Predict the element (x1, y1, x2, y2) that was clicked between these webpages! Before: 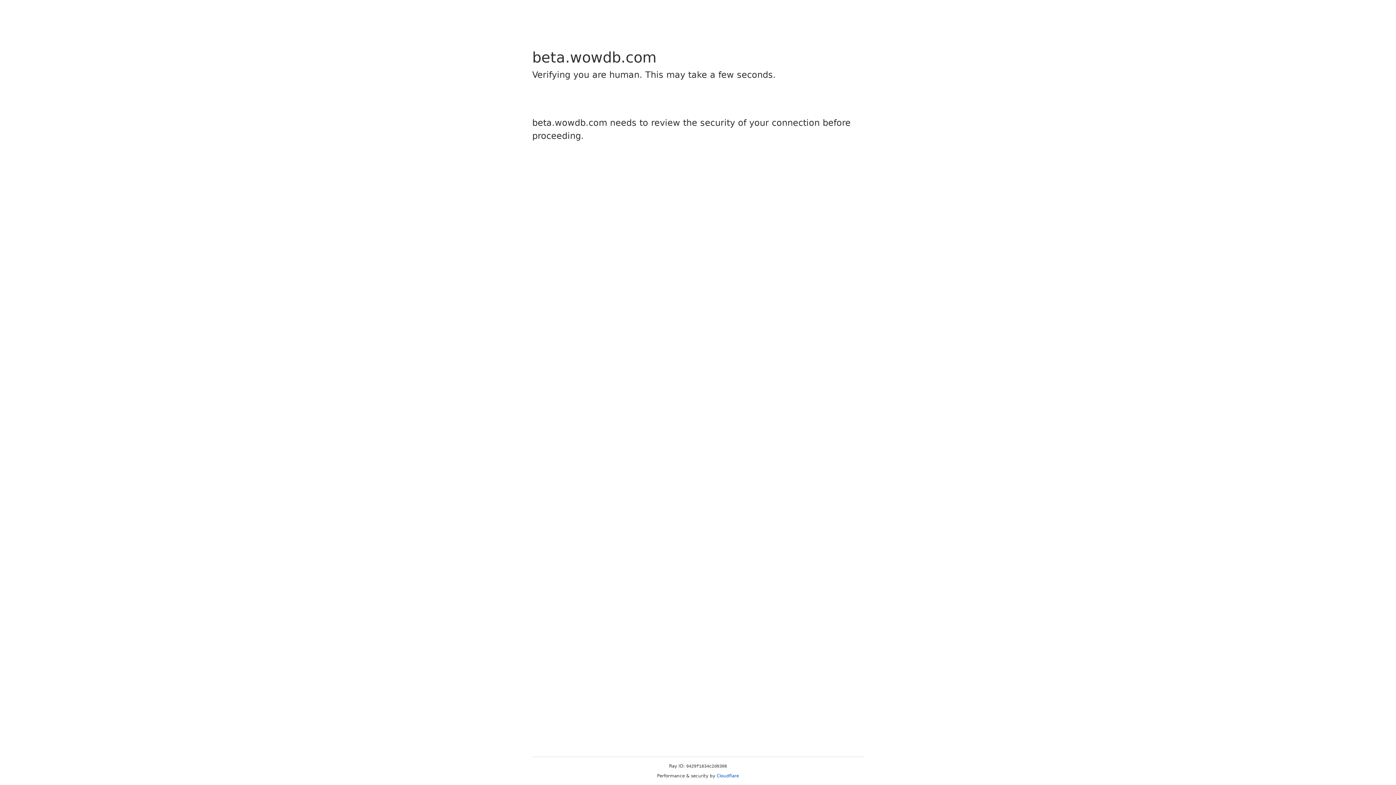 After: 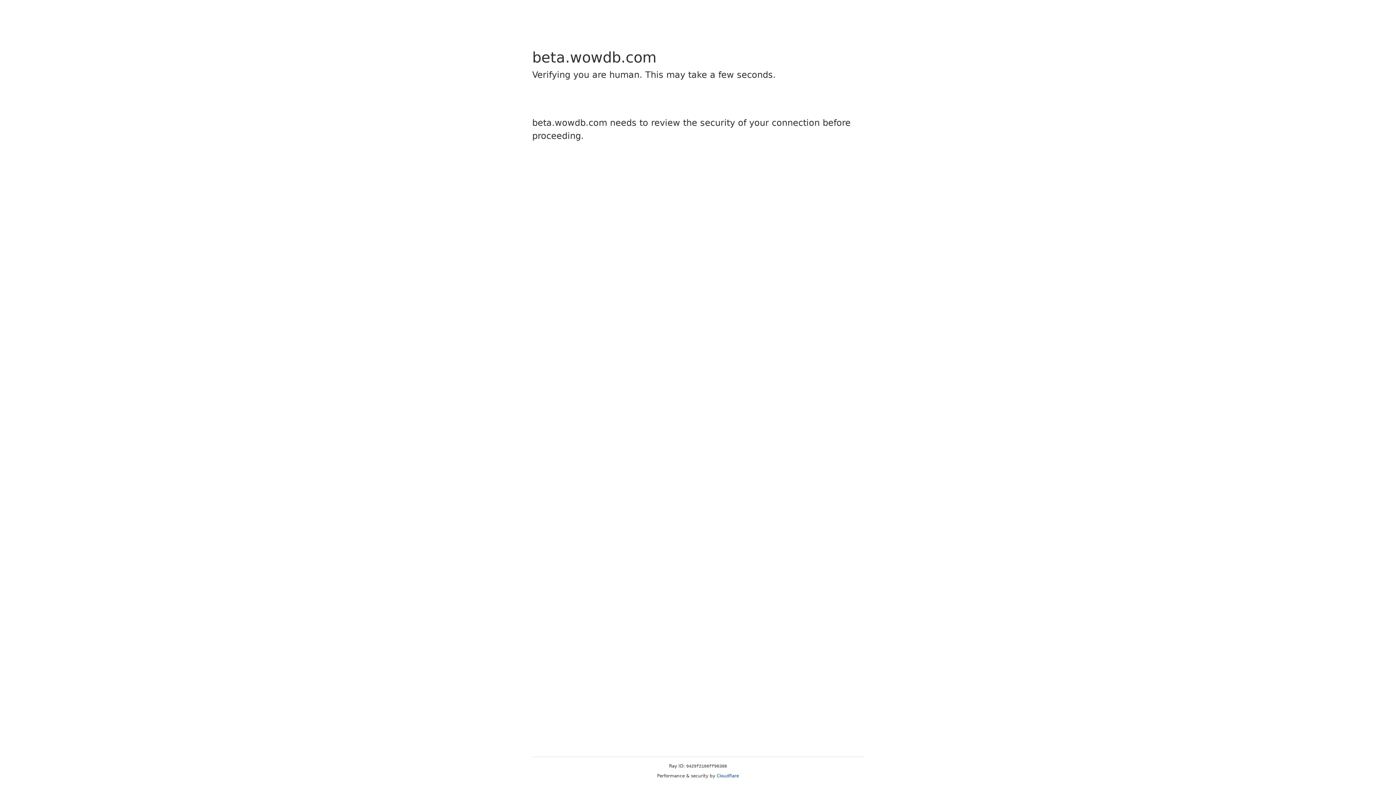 Action: bbox: (716, 773, 739, 778) label: Cloudflare